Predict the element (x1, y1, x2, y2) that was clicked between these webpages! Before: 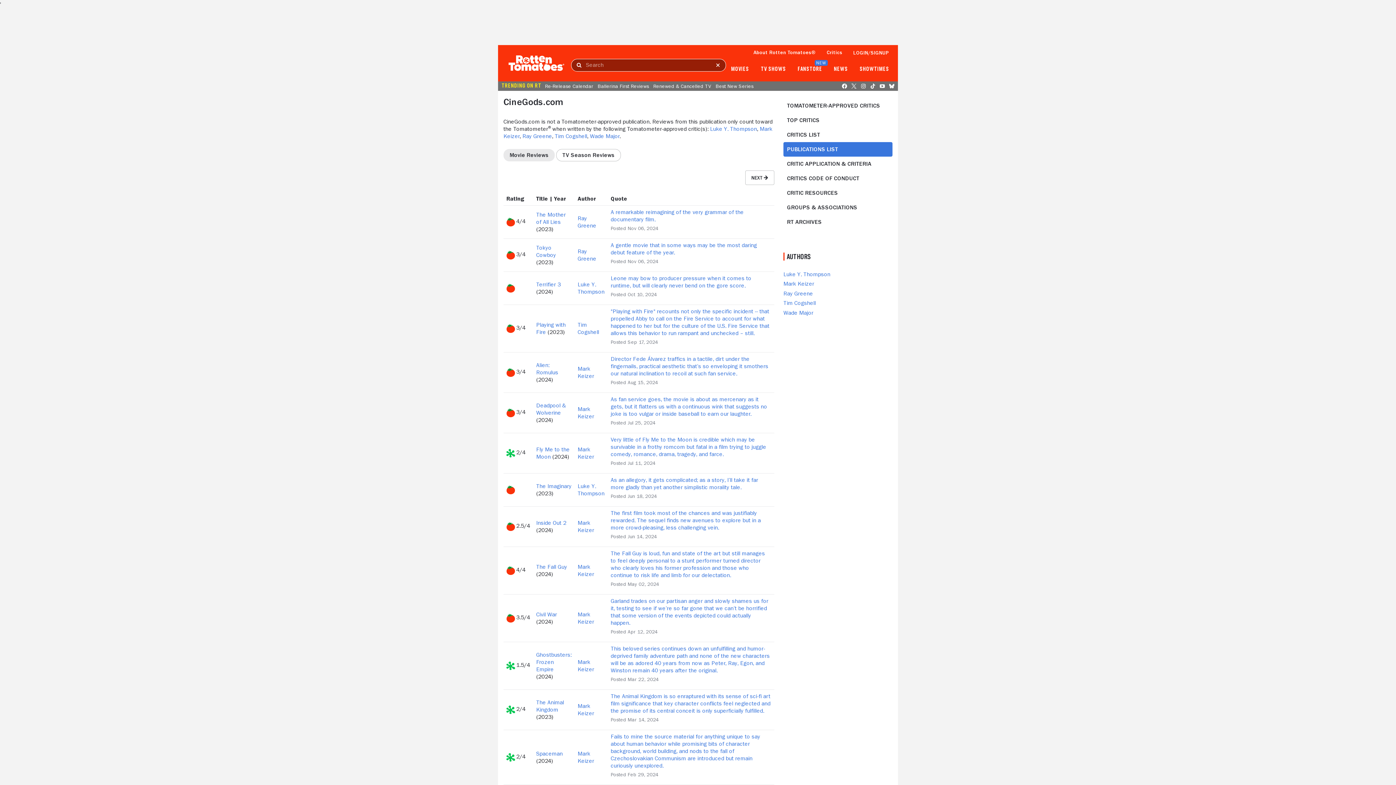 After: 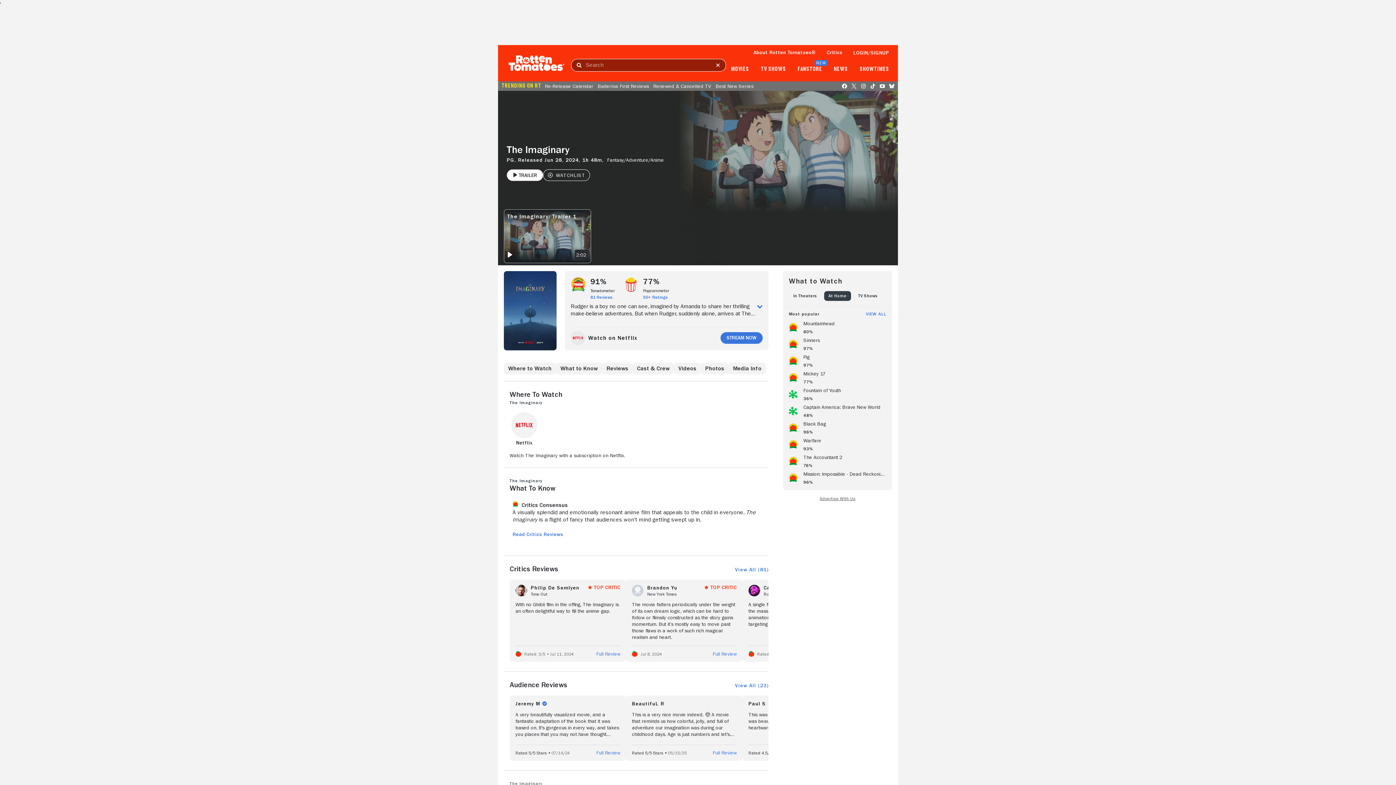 Action: bbox: (536, 483, 571, 489) label: The Imaginary